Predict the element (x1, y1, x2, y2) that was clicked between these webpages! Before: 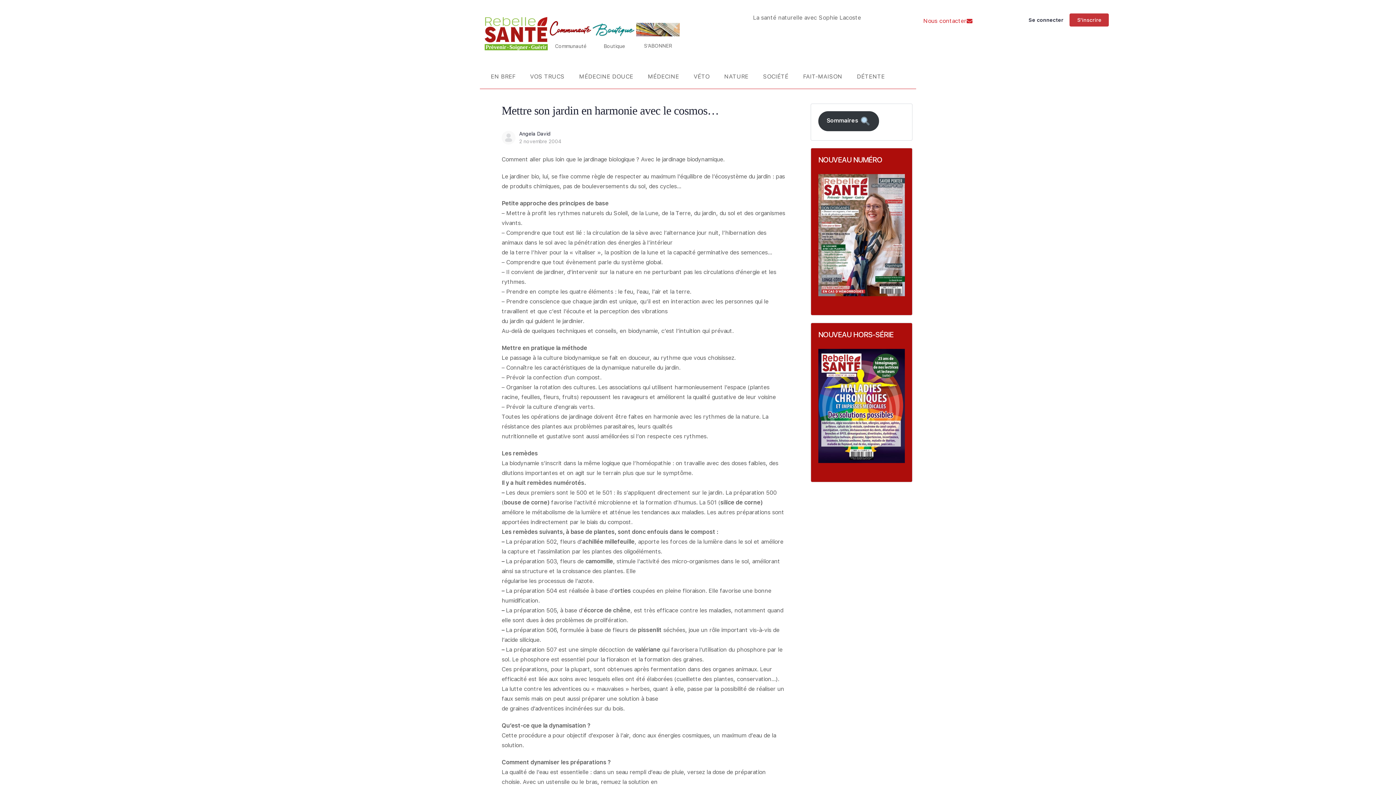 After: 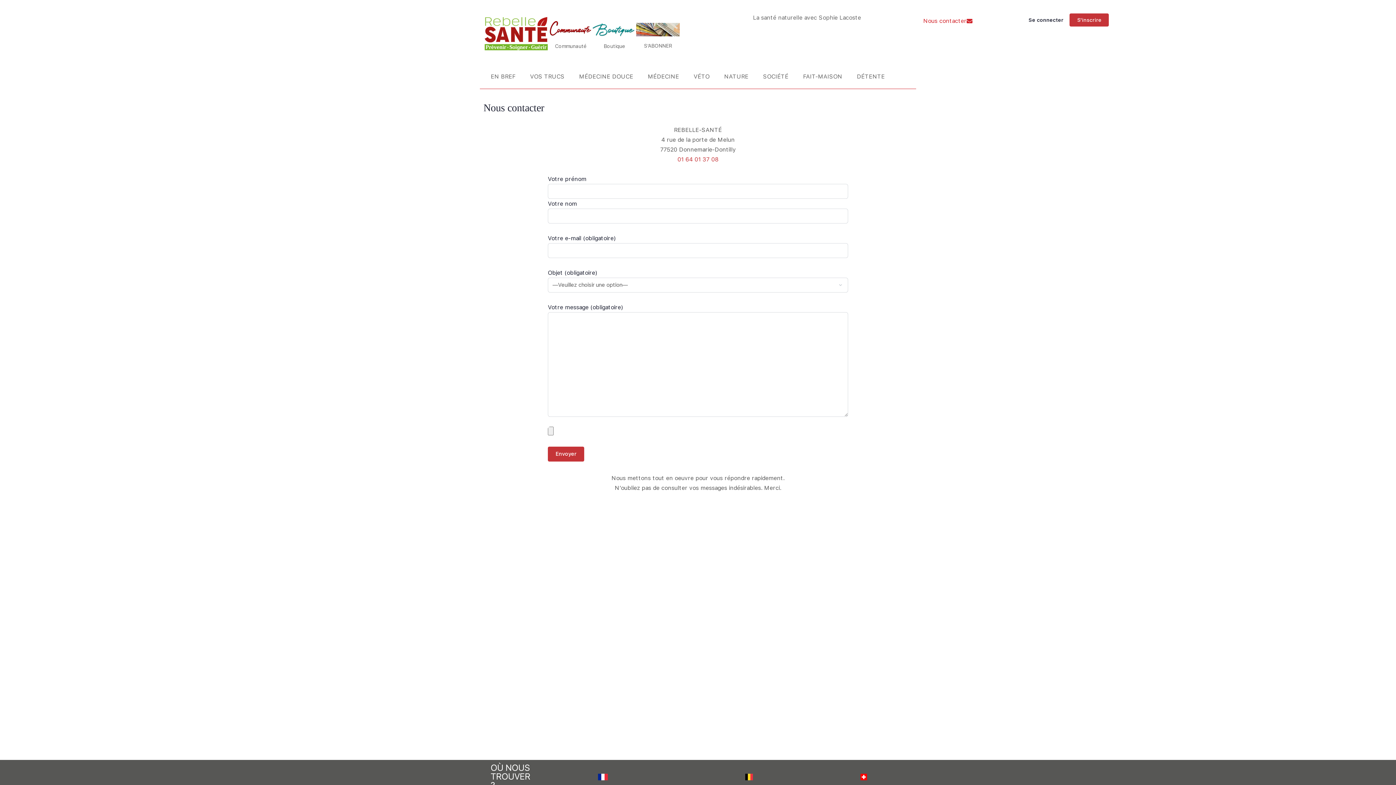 Action: label: Nous contacter bbox: (912, 12, 983, 29)